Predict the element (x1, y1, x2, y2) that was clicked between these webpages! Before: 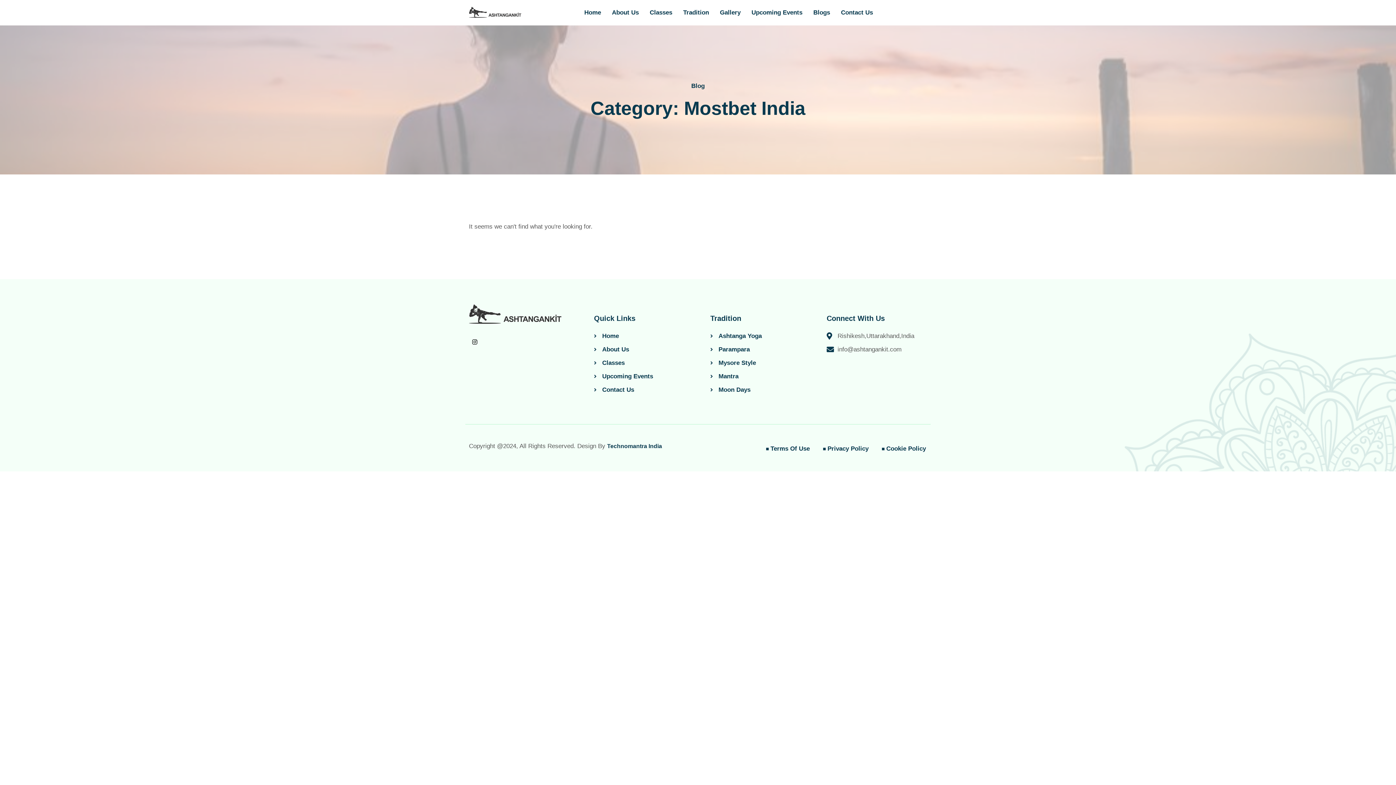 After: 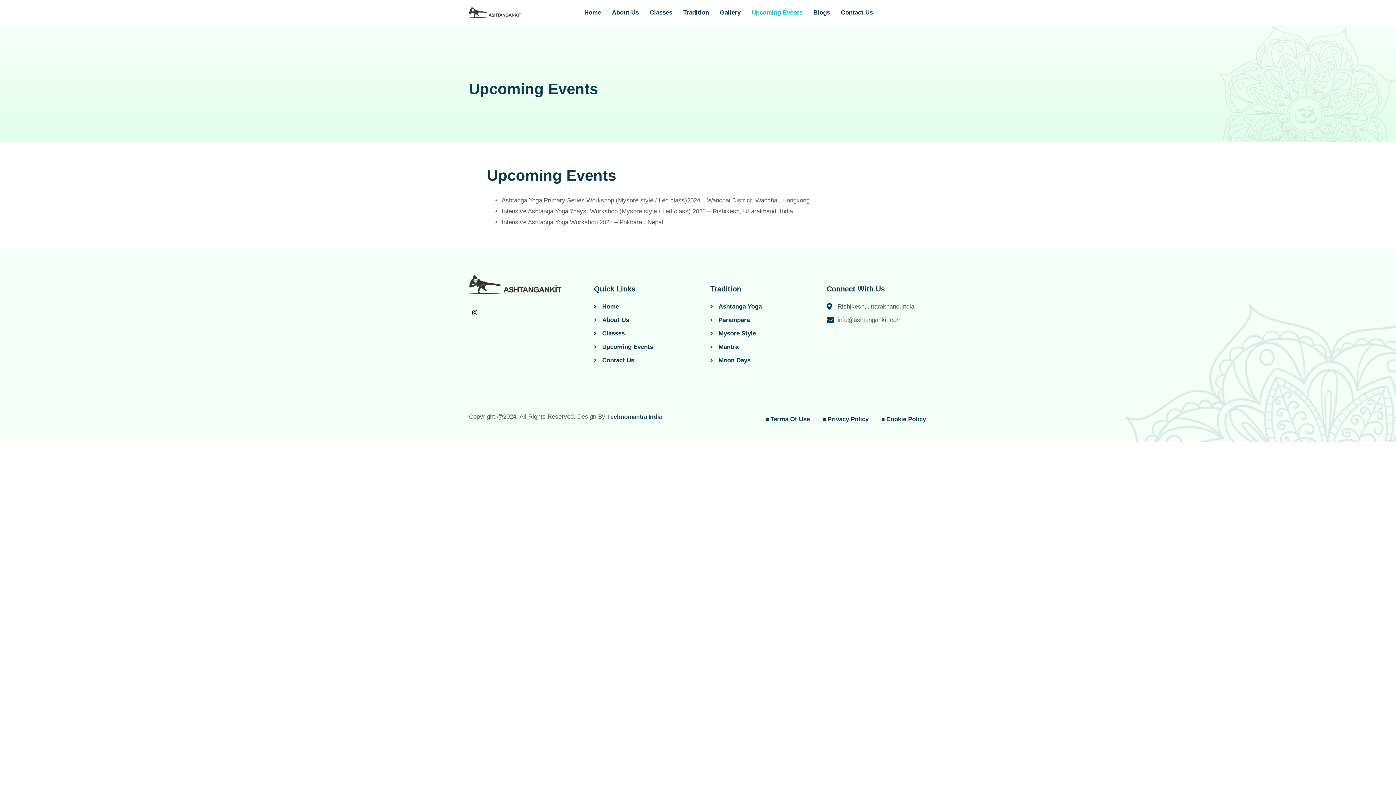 Action: bbox: (594, 371, 685, 382) label: Upcoming Events